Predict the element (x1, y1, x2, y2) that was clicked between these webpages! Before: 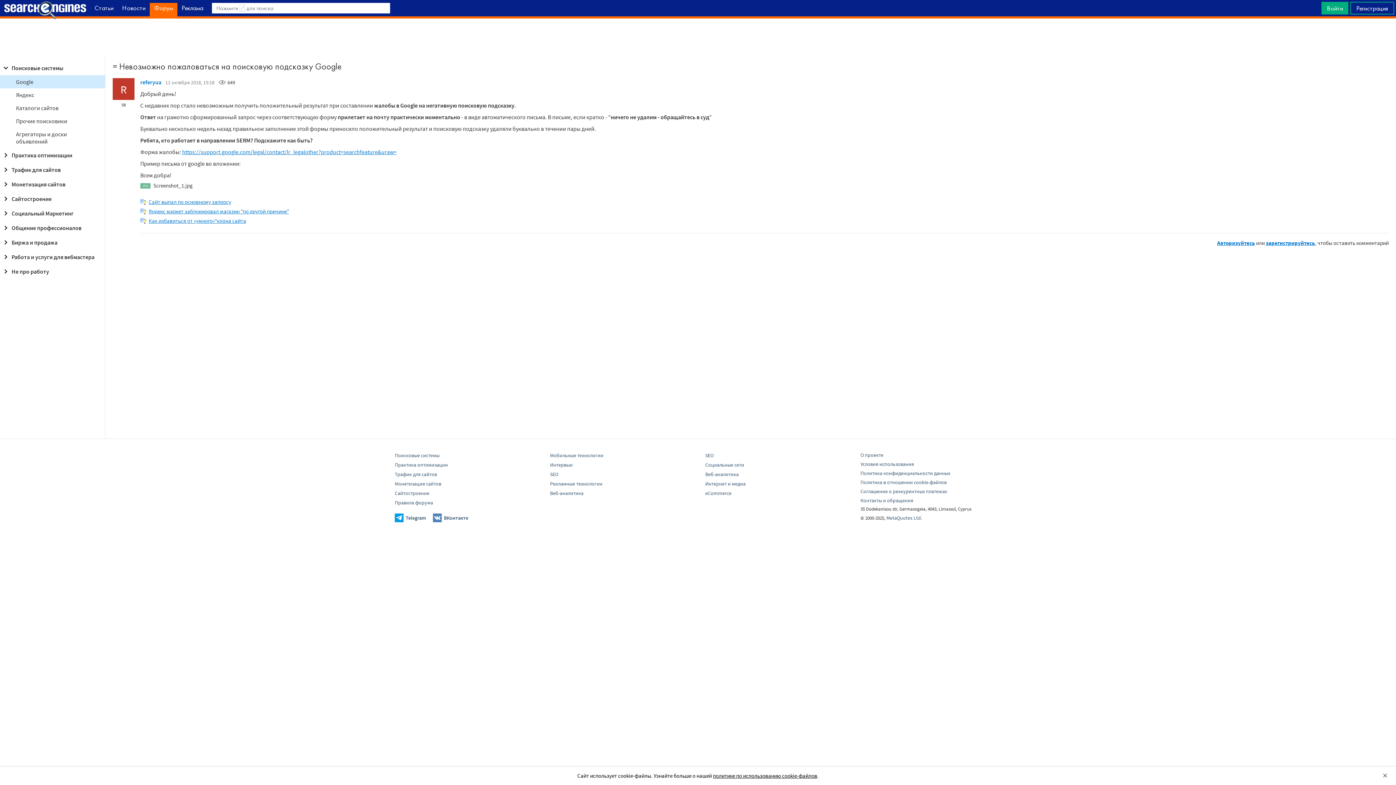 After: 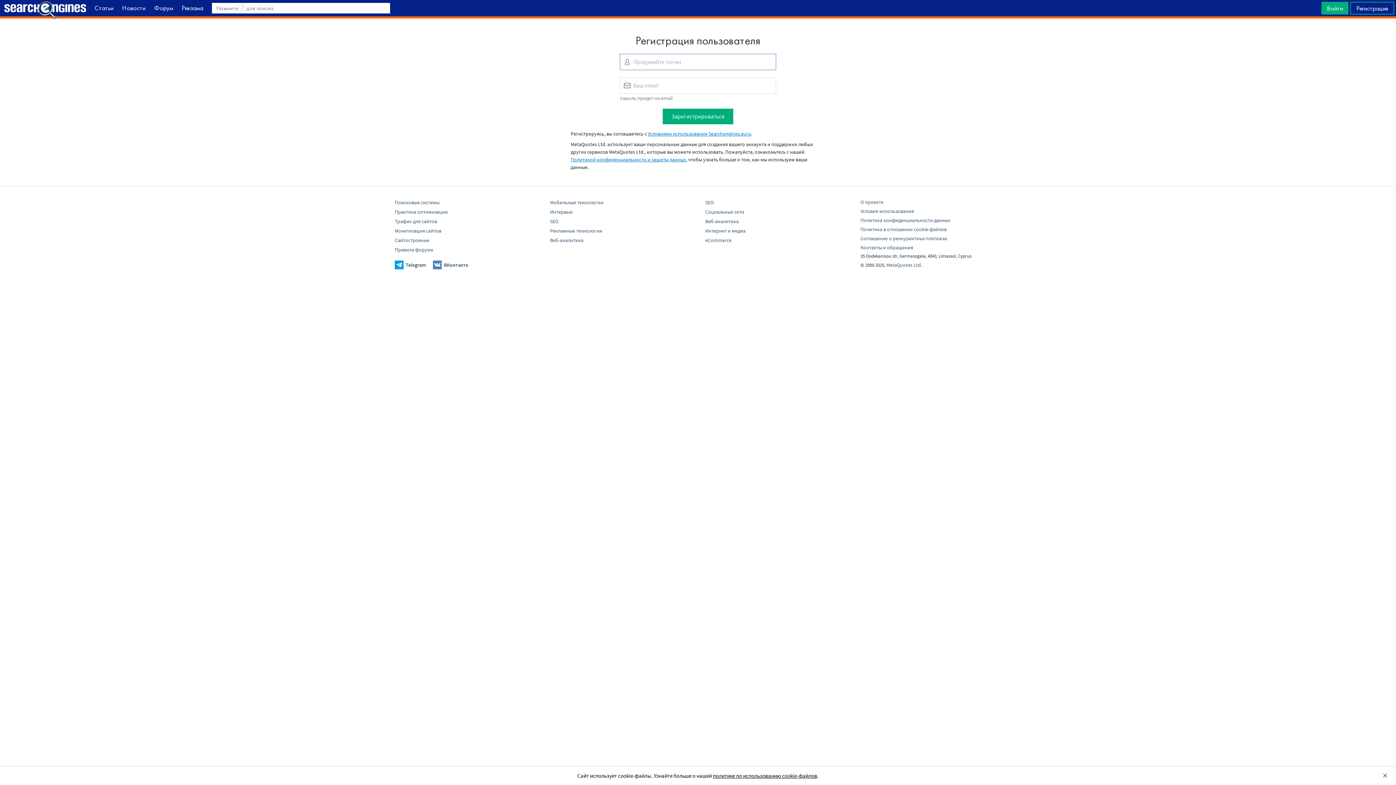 Action: bbox: (1266, 239, 1315, 246) label: зарегистрируйтесь